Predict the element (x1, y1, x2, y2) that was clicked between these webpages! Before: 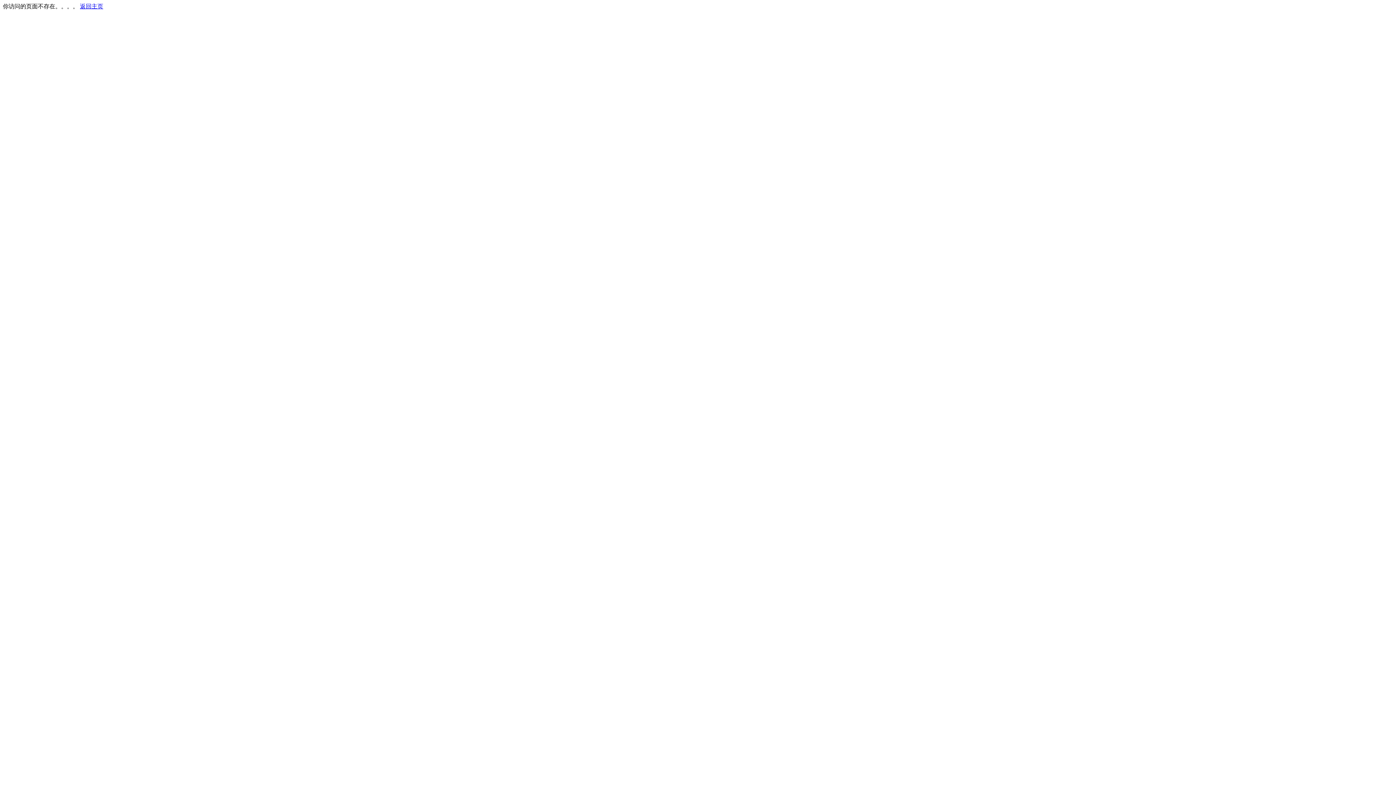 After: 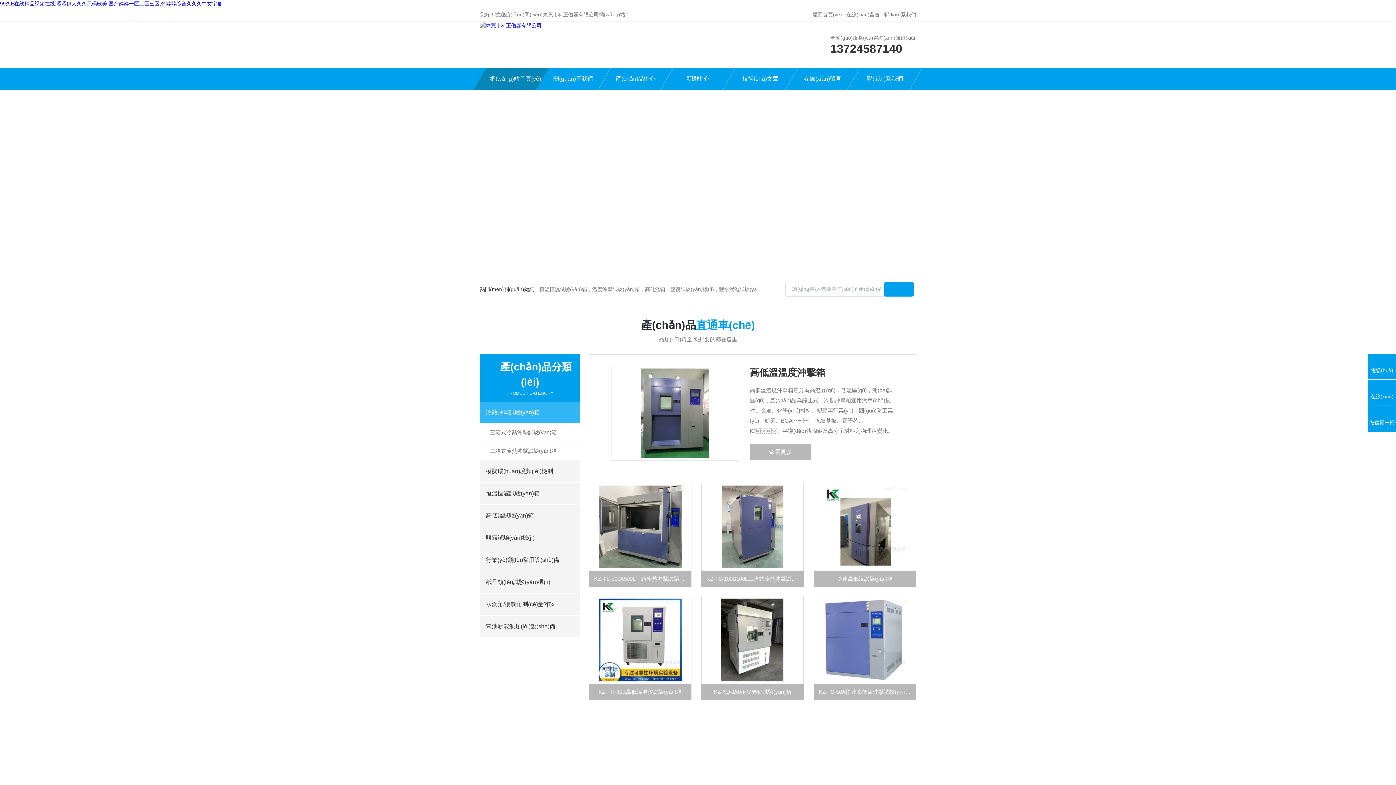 Action: label: 返回主页 bbox: (80, 3, 103, 9)